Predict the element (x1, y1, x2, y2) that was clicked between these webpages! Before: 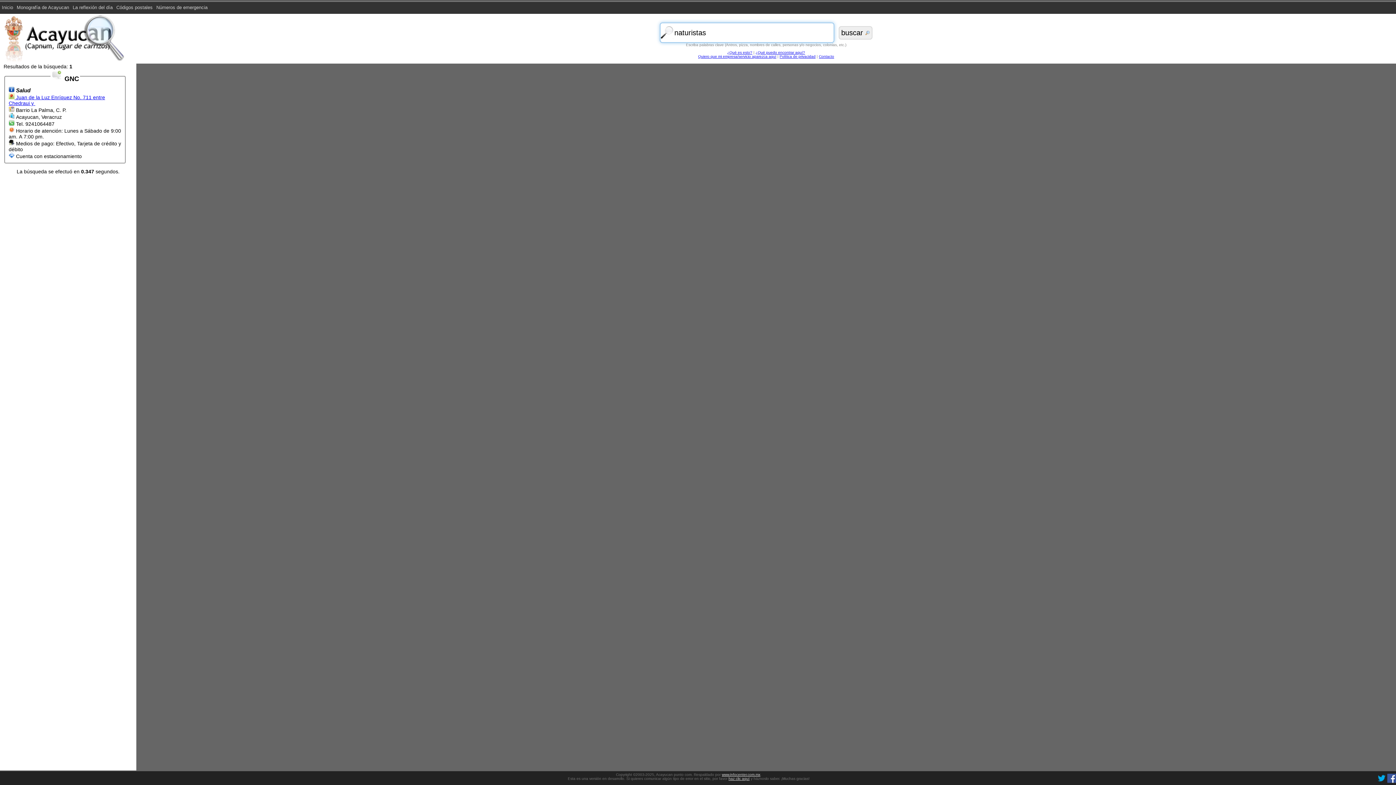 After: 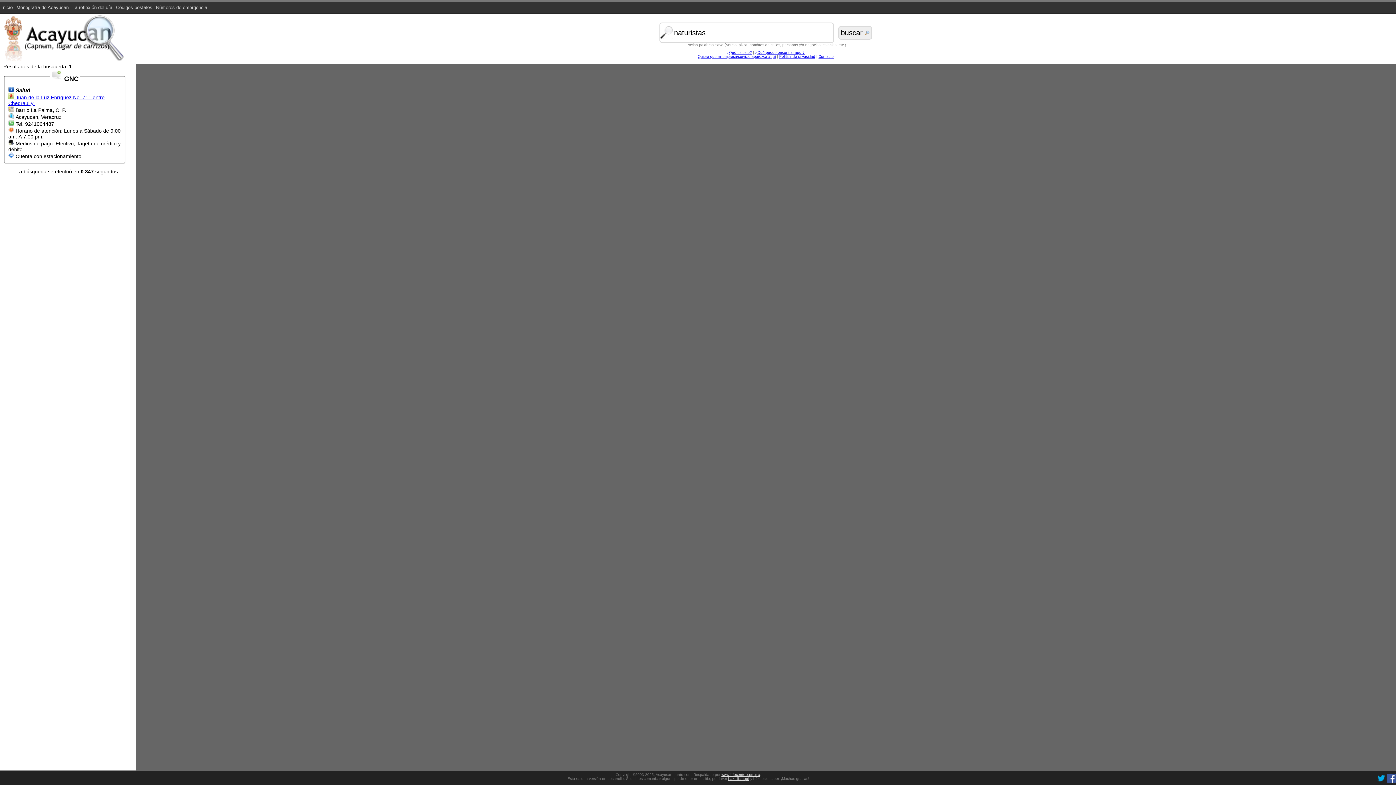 Action: bbox: (1387, 780, 1396, 784)